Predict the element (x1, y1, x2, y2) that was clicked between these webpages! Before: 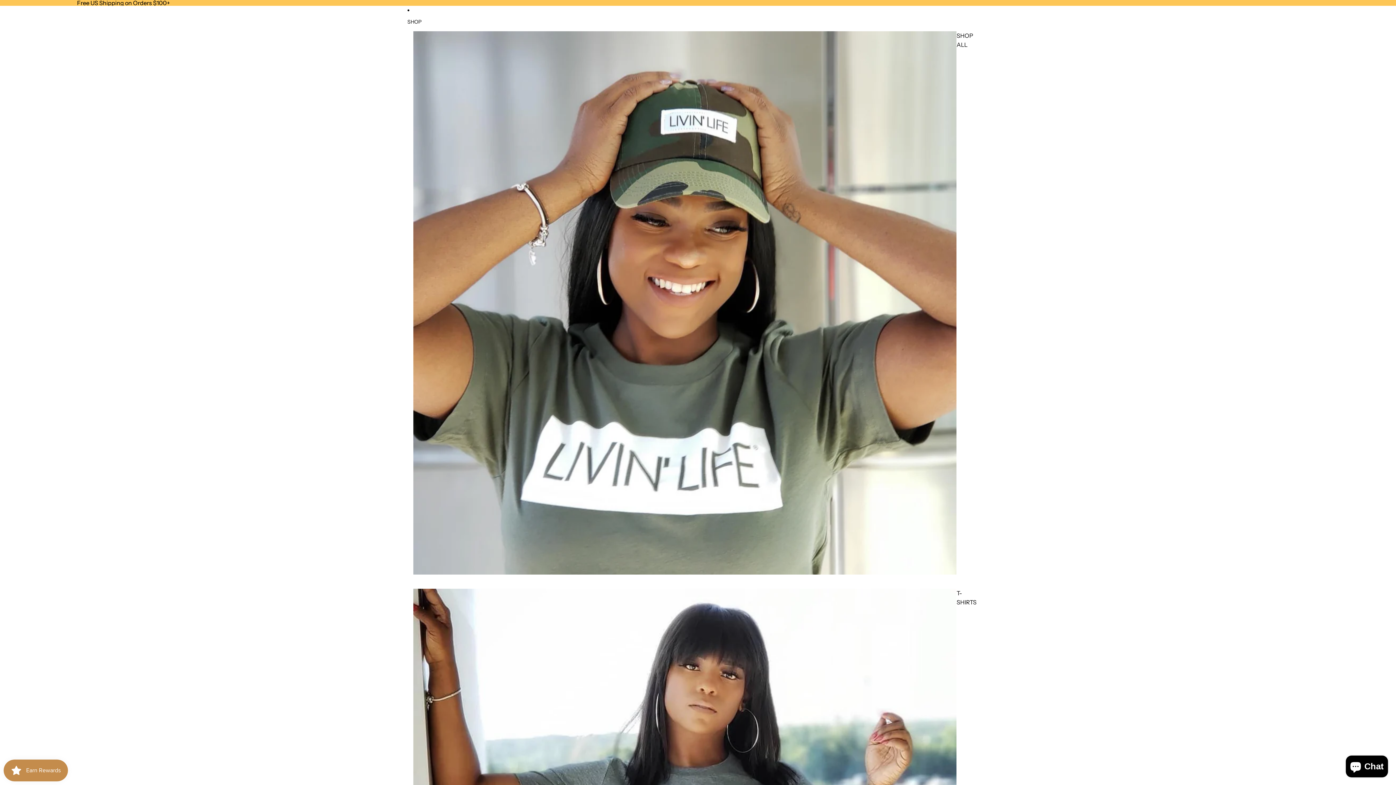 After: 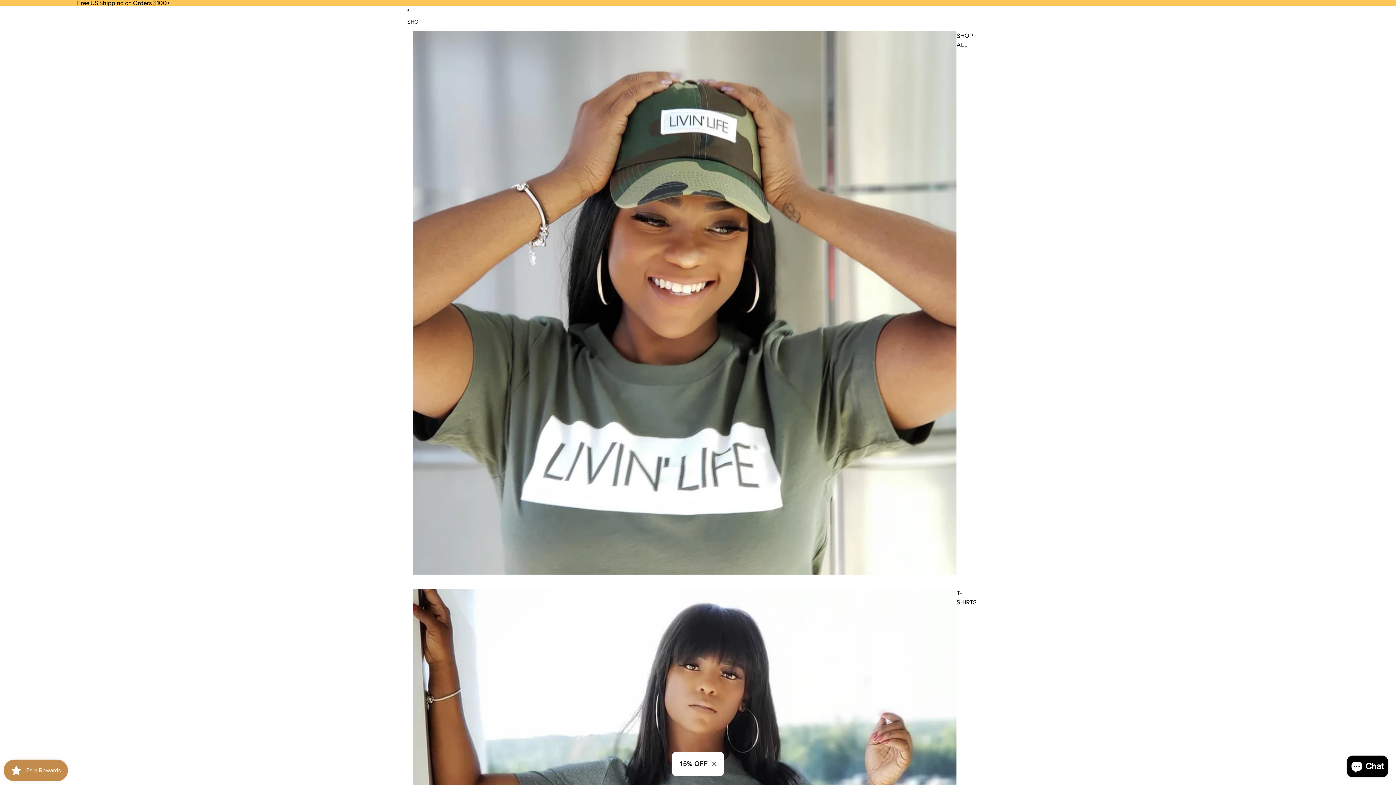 Action: bbox: (0, 0, 247, 5) label: Free US Shipping on Orders $100+